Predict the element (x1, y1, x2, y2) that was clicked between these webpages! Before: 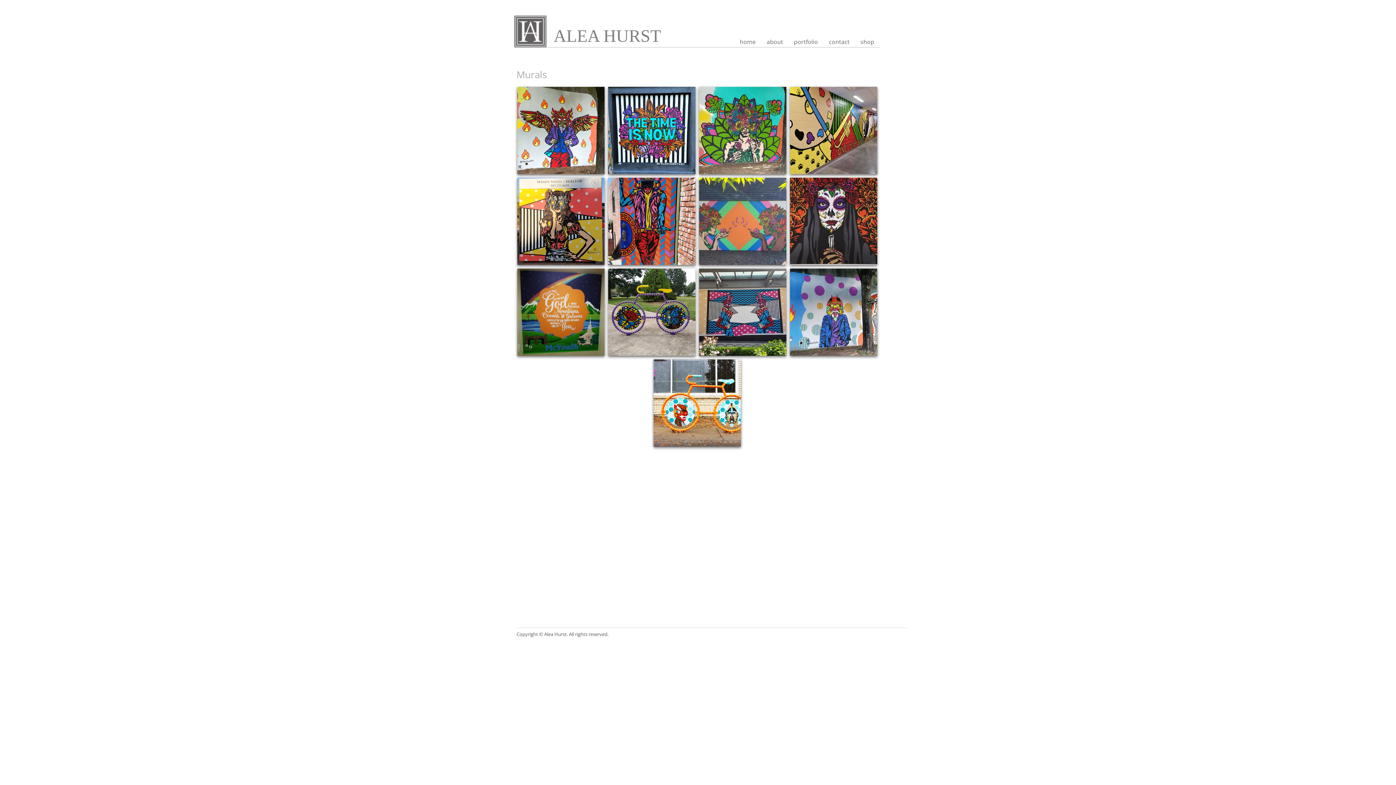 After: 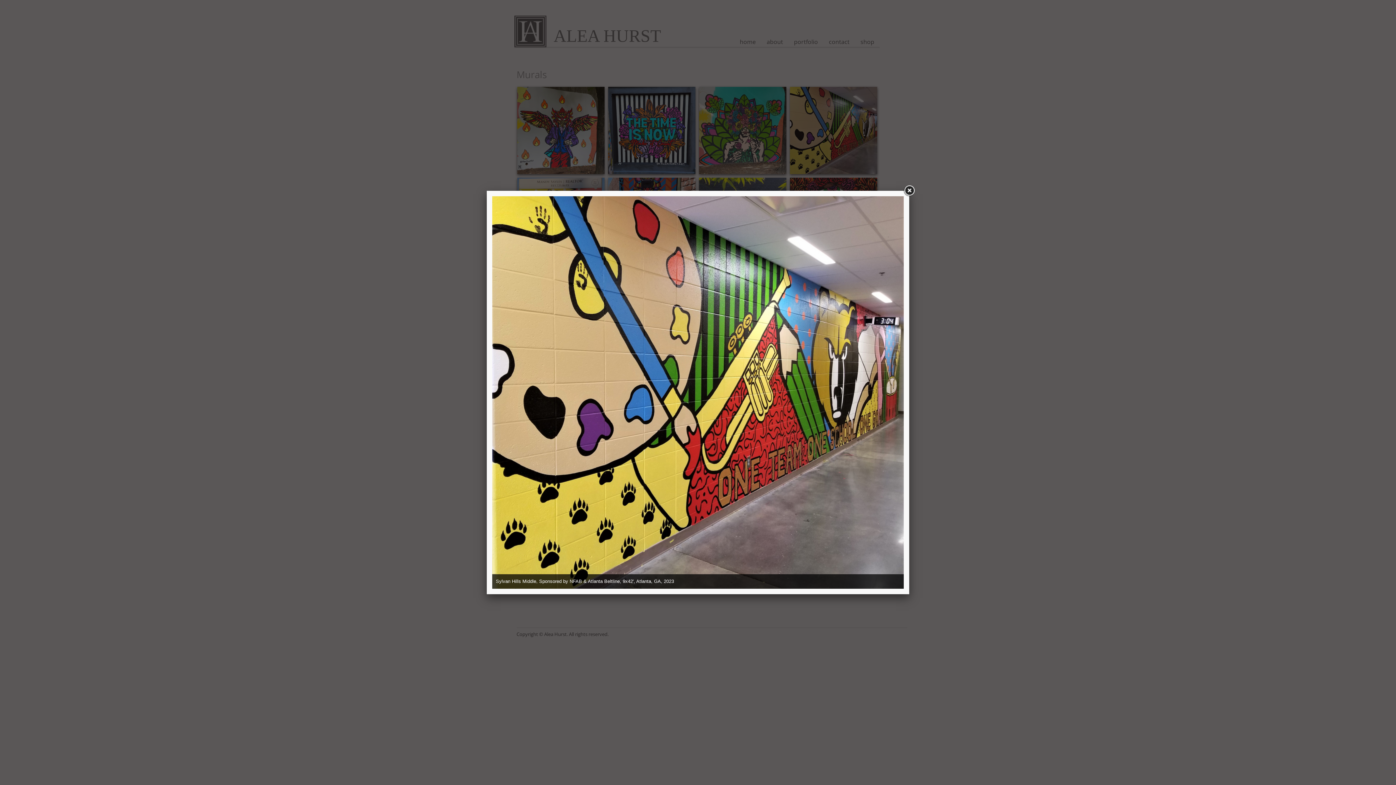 Action: bbox: (790, 86, 877, 174)